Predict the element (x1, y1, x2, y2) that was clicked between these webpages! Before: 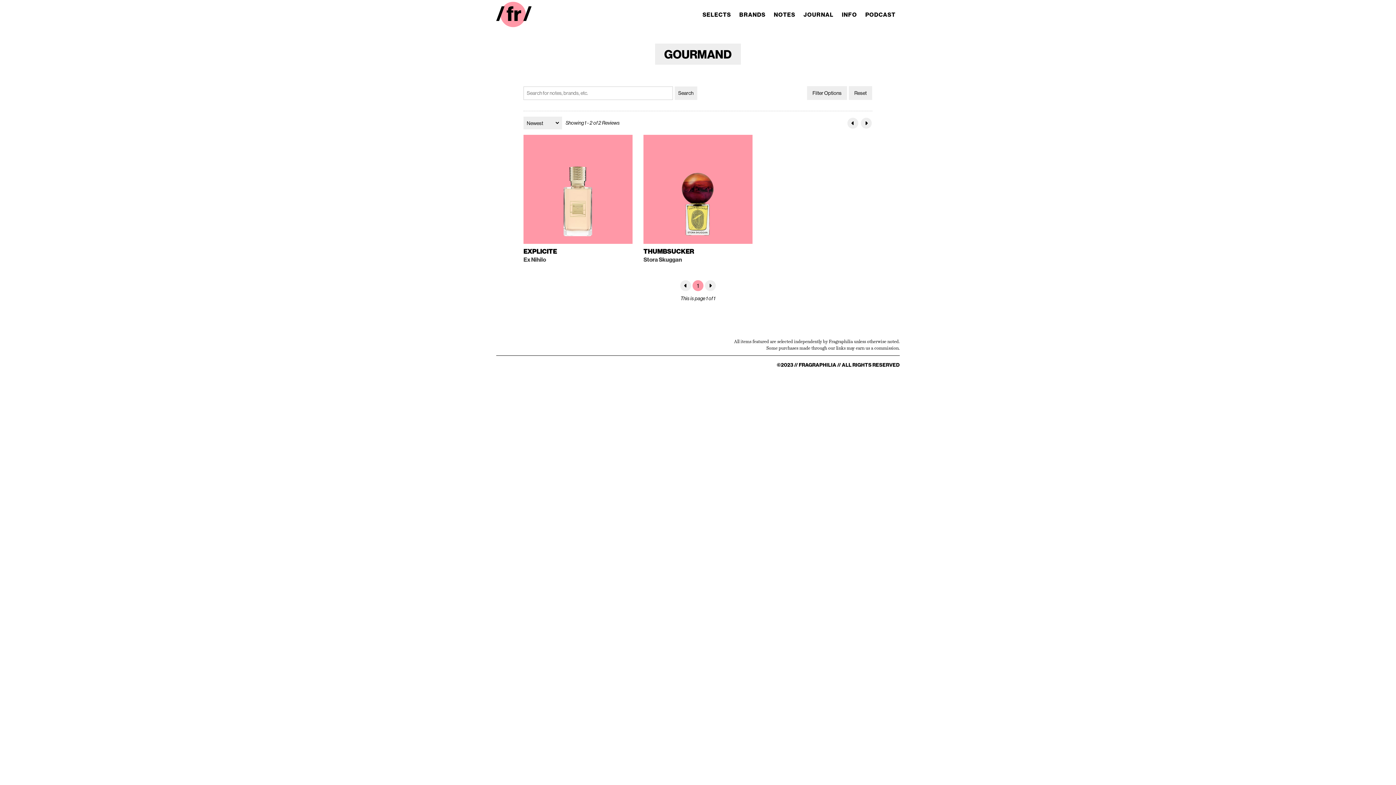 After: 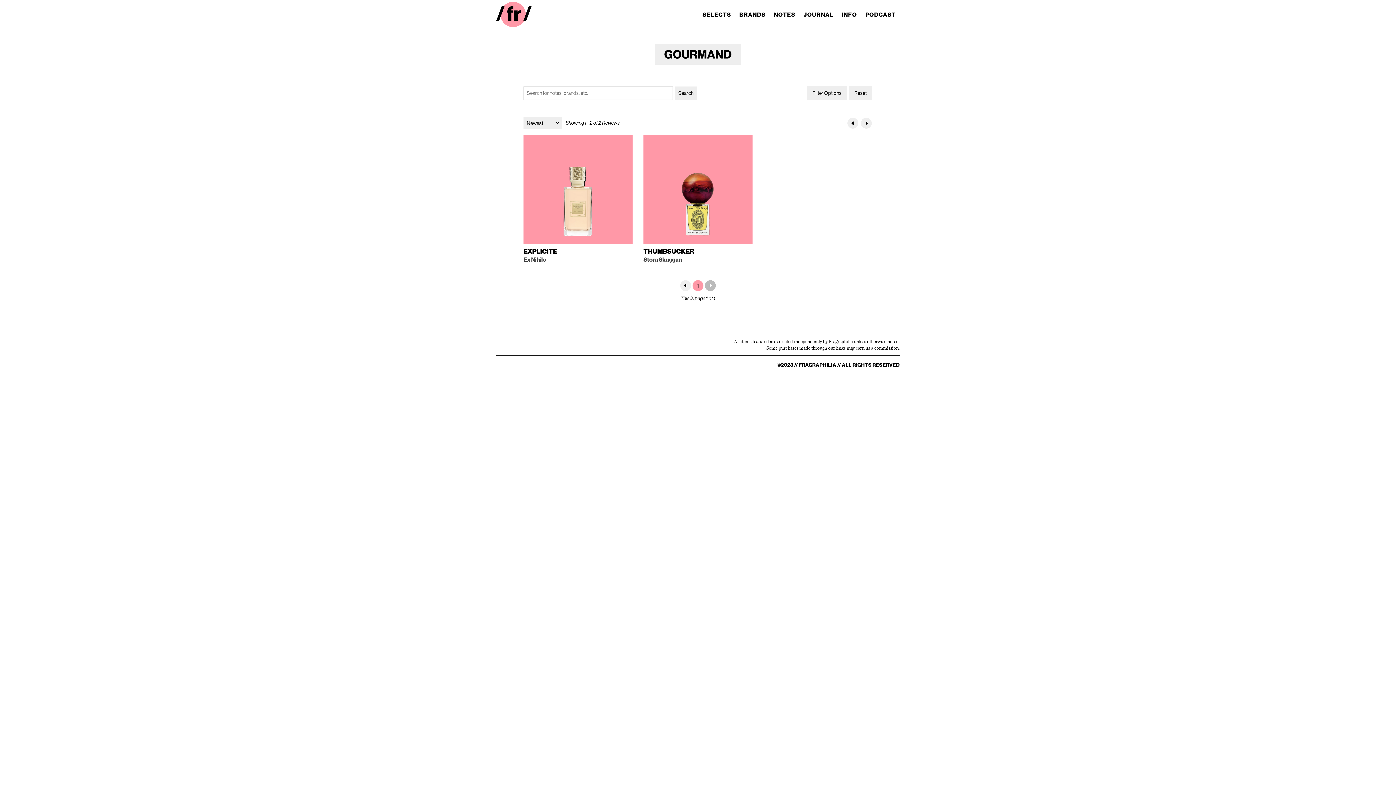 Action: label: Next Page bbox: (705, 280, 716, 291)